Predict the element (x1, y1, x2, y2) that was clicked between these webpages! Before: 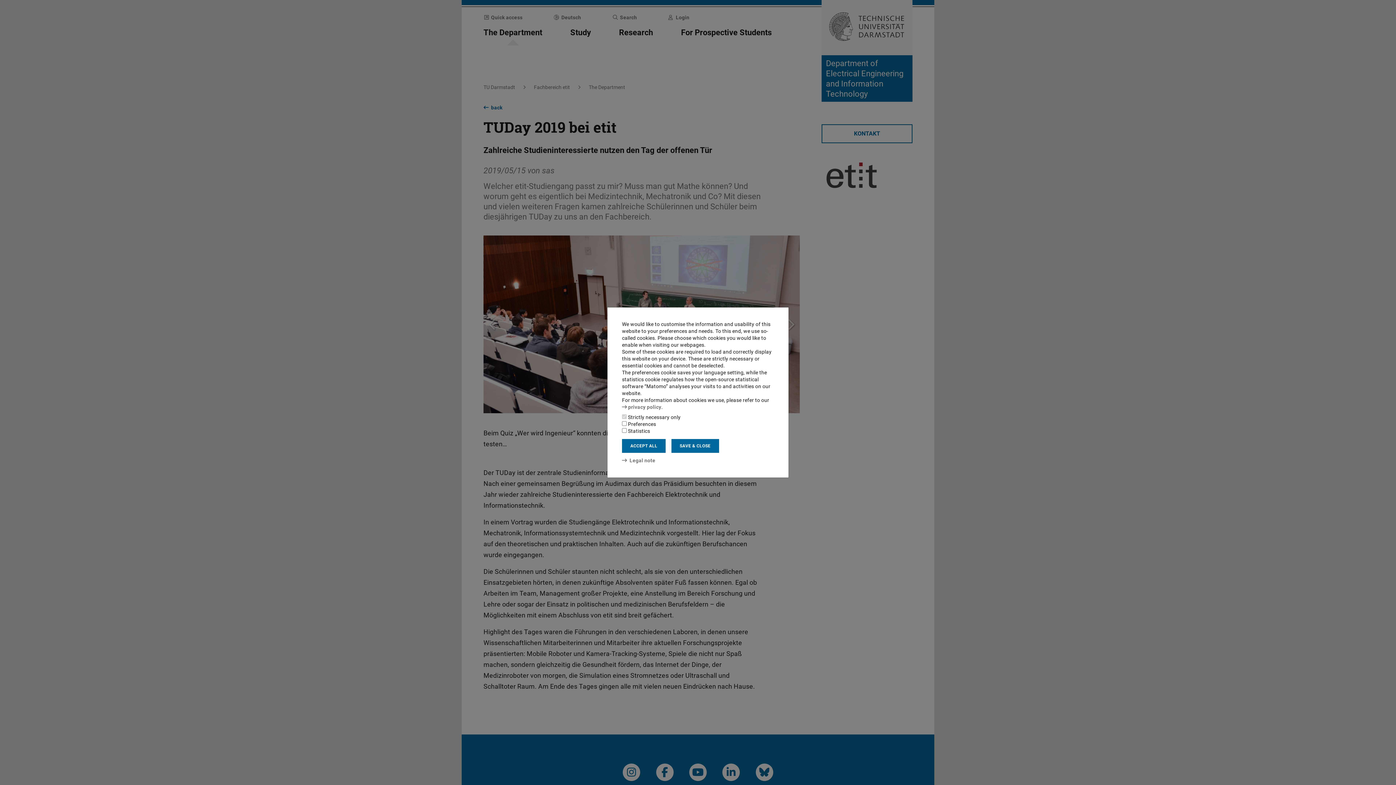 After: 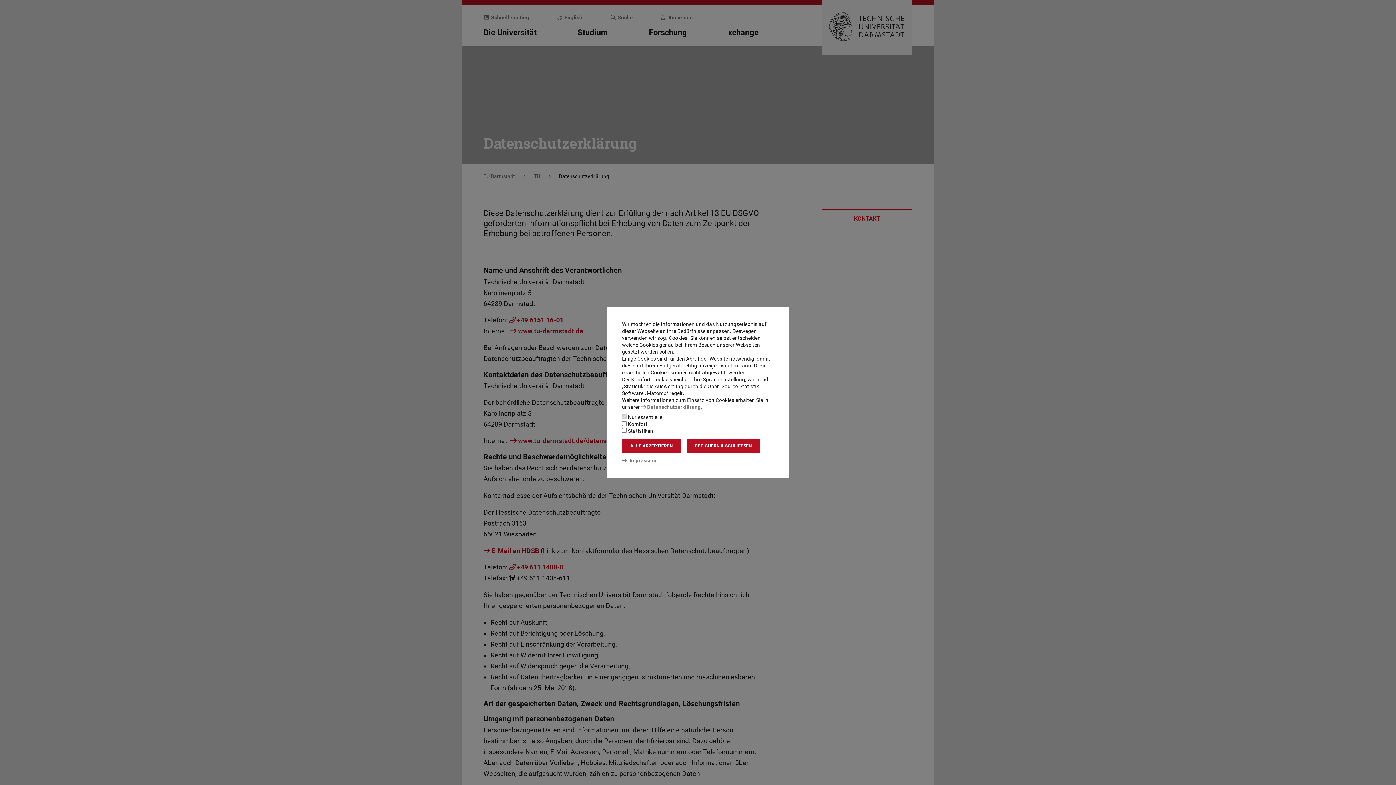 Action: bbox: (622, 404, 661, 410) label: privacy policy